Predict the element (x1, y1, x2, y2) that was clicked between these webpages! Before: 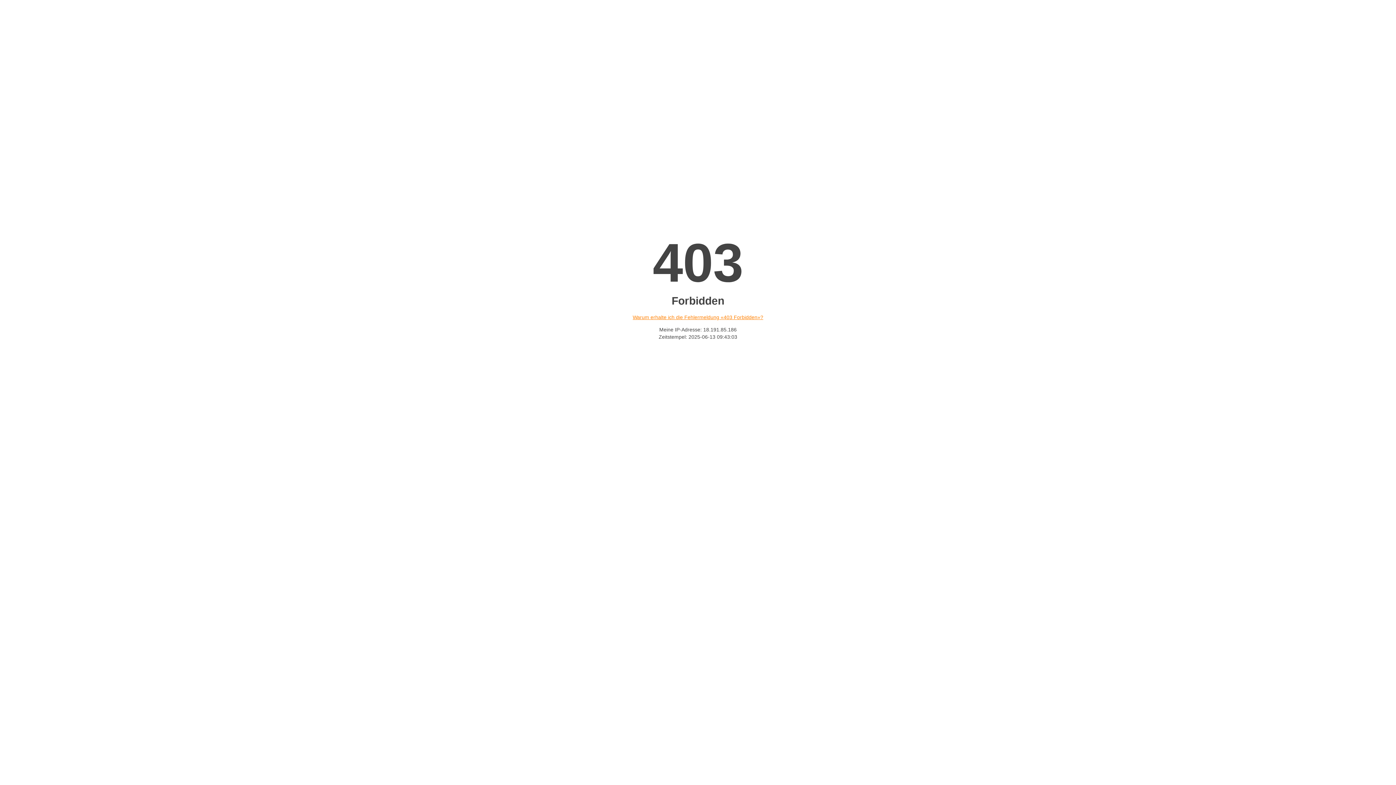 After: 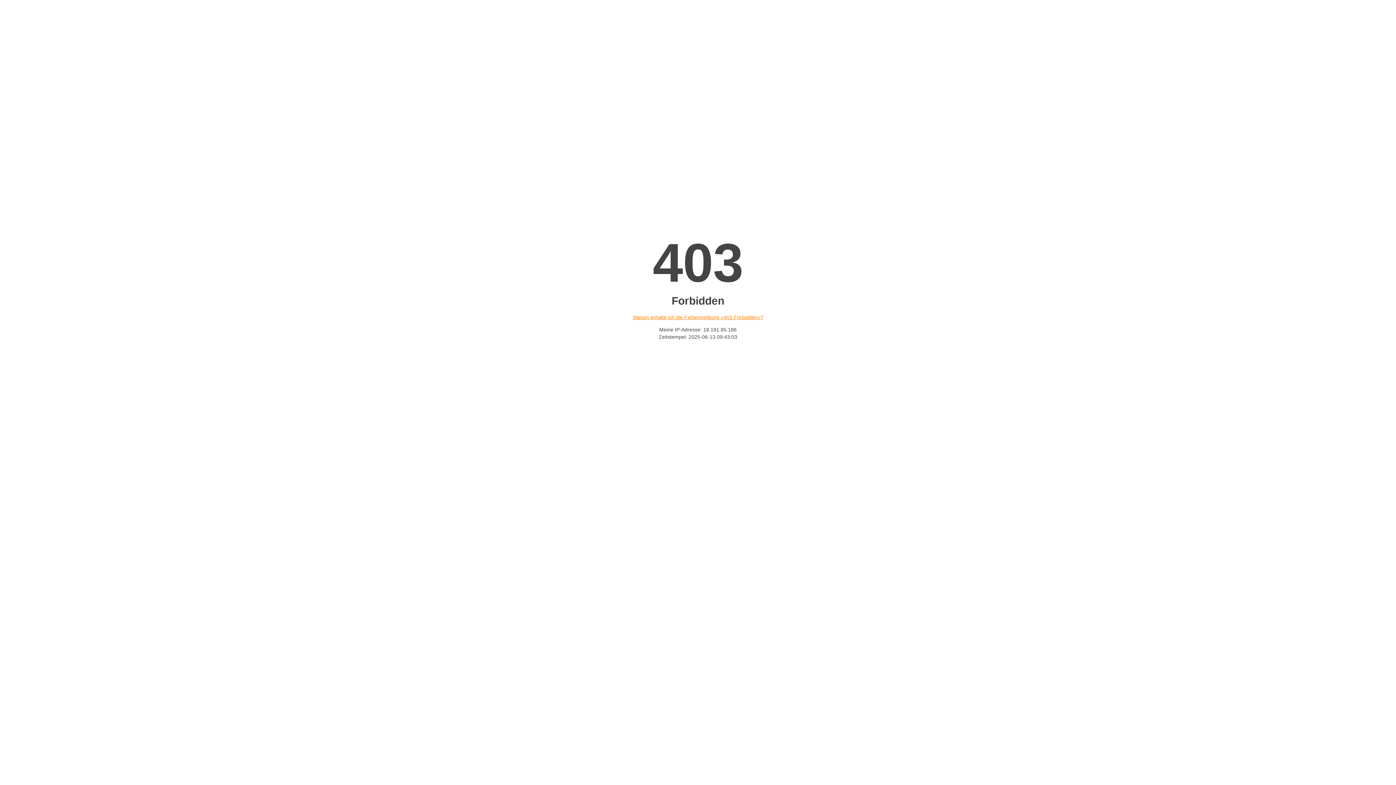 Action: bbox: (632, 314, 763, 320) label: Warum erhalte ich die Fehlermeldung «403 Forbidden»?